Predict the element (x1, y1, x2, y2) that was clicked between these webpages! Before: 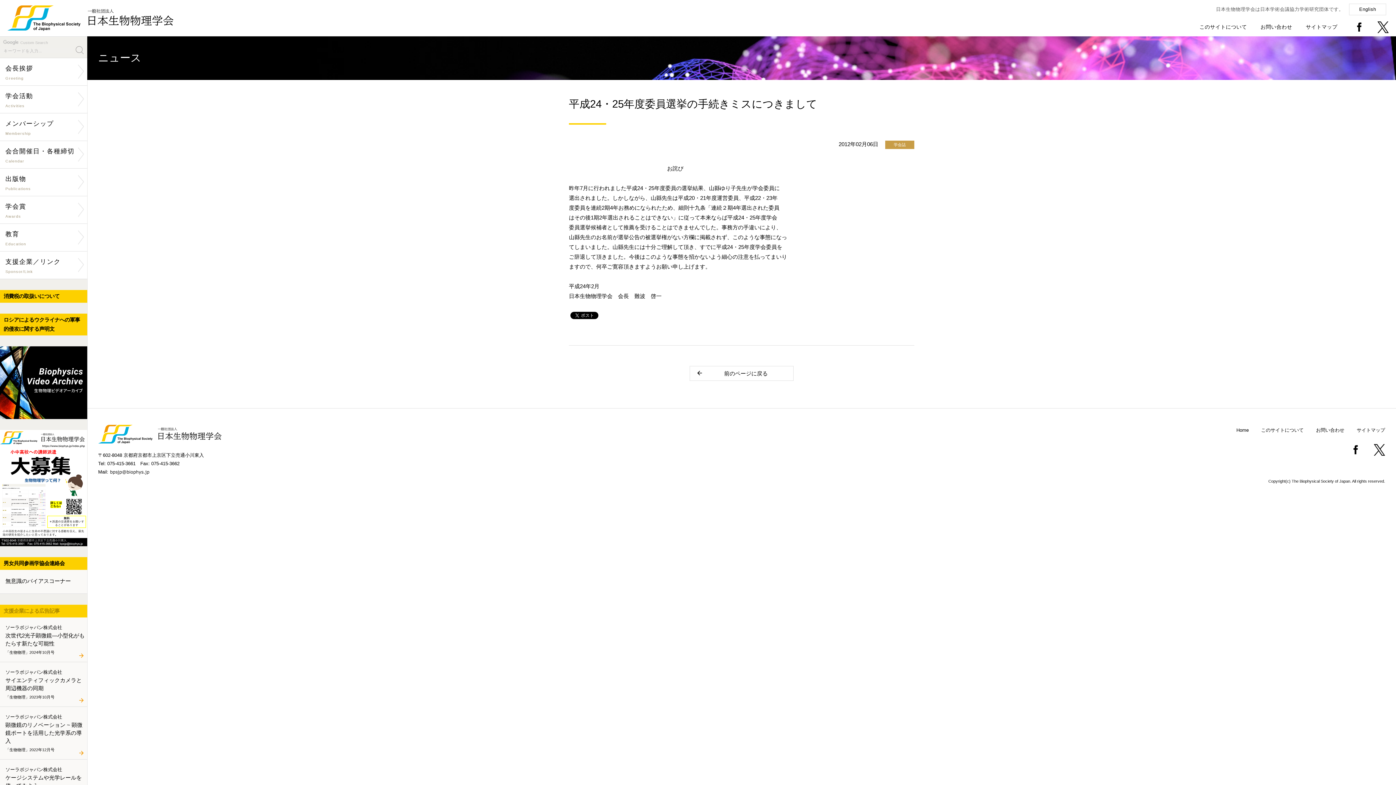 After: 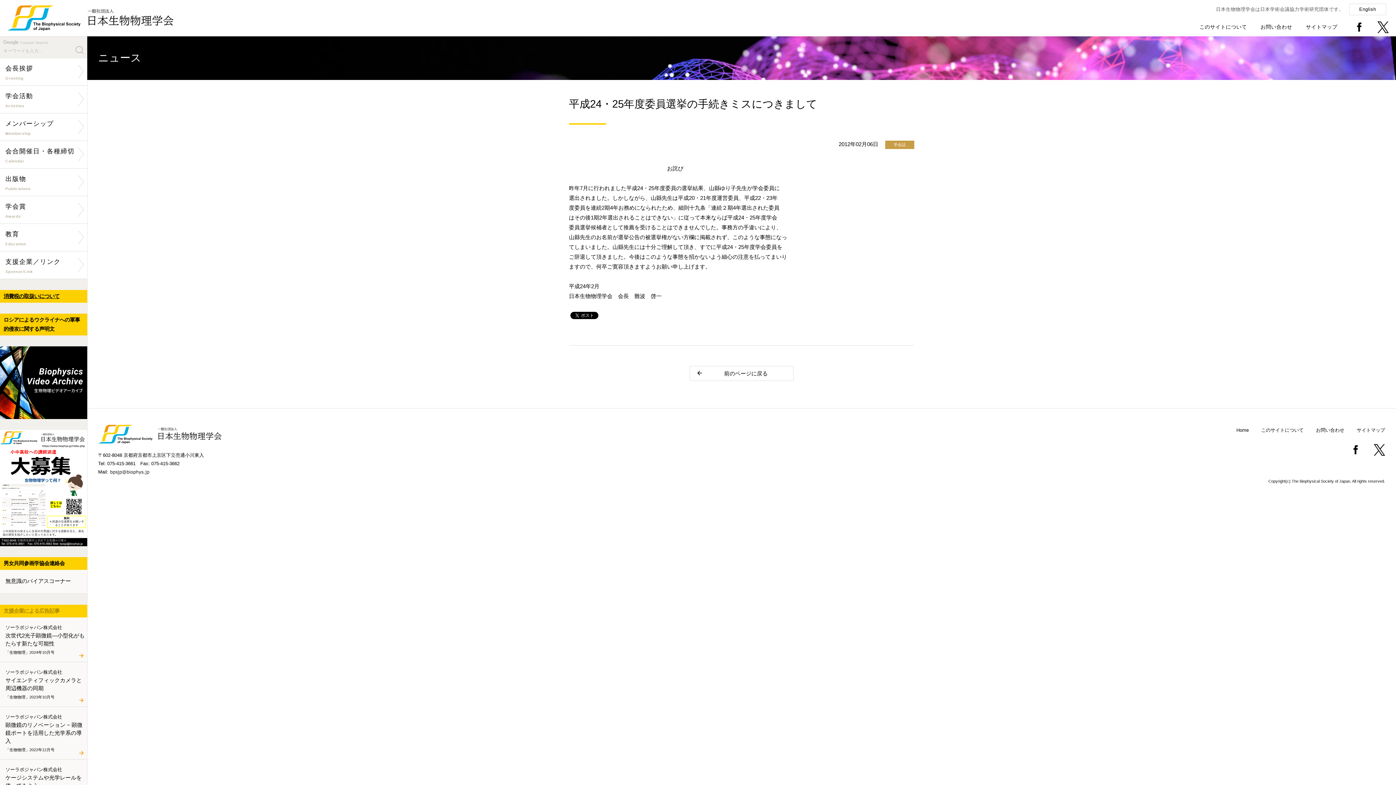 Action: bbox: (3, 293, 59, 299) label: 消費税の取扱いについて